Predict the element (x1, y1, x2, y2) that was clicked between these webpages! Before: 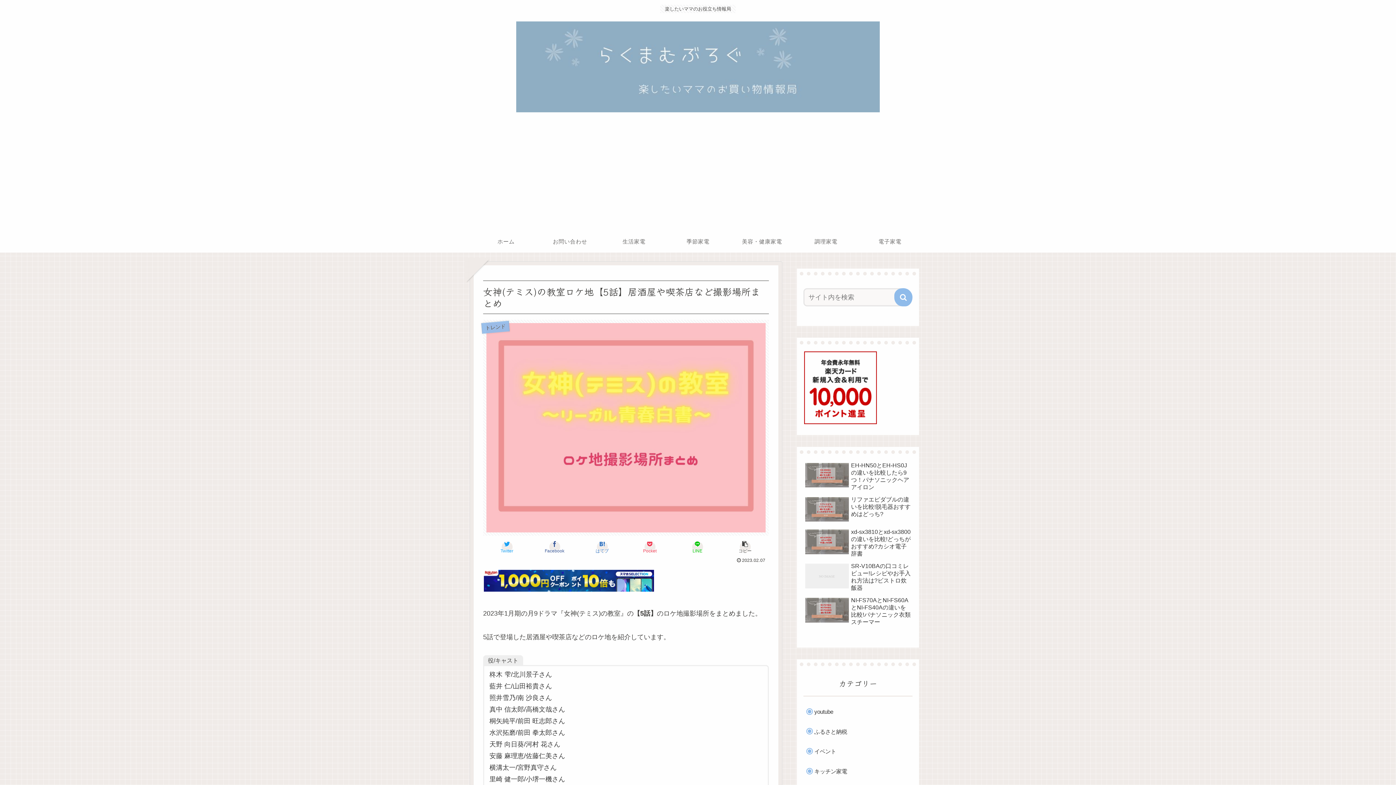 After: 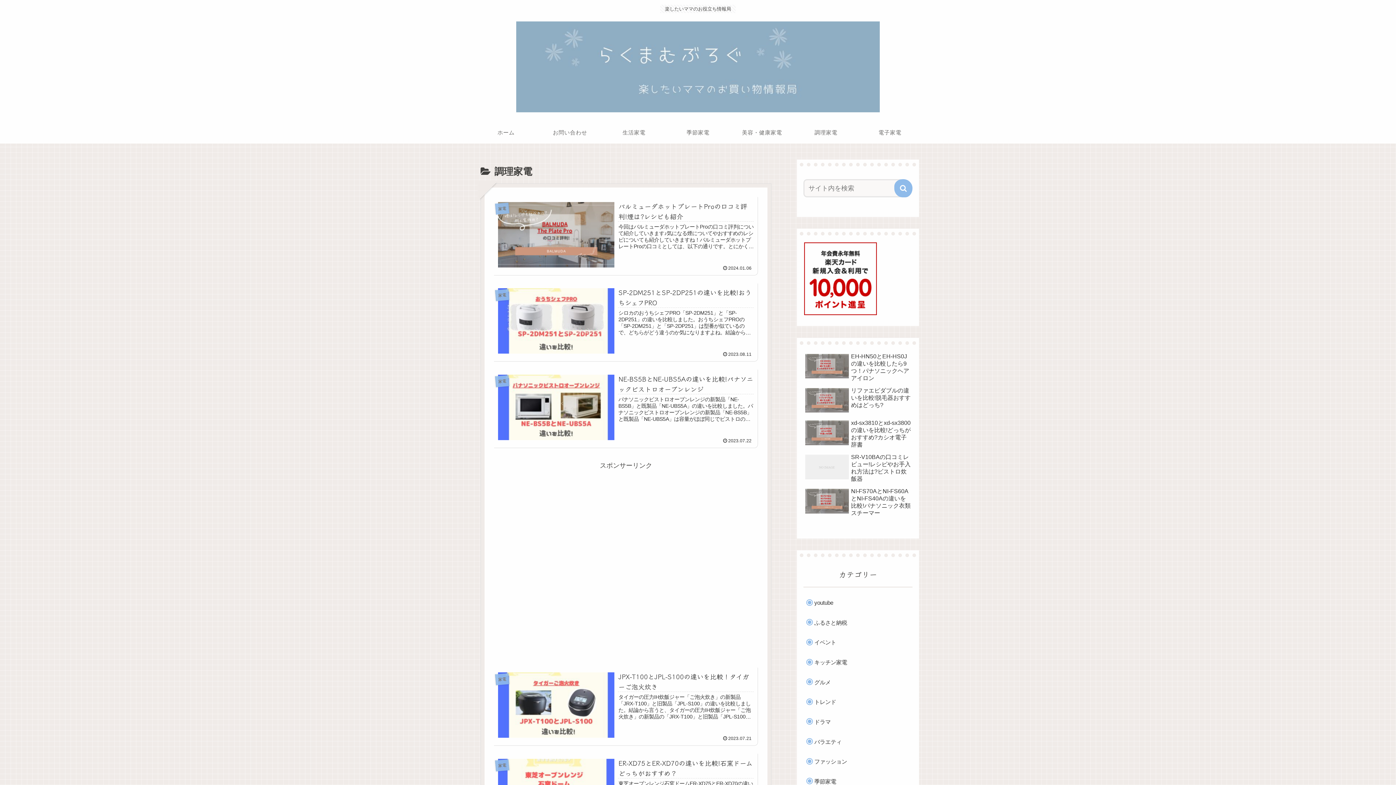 Action: label: 調理家電 bbox: (794, 230, 858, 252)